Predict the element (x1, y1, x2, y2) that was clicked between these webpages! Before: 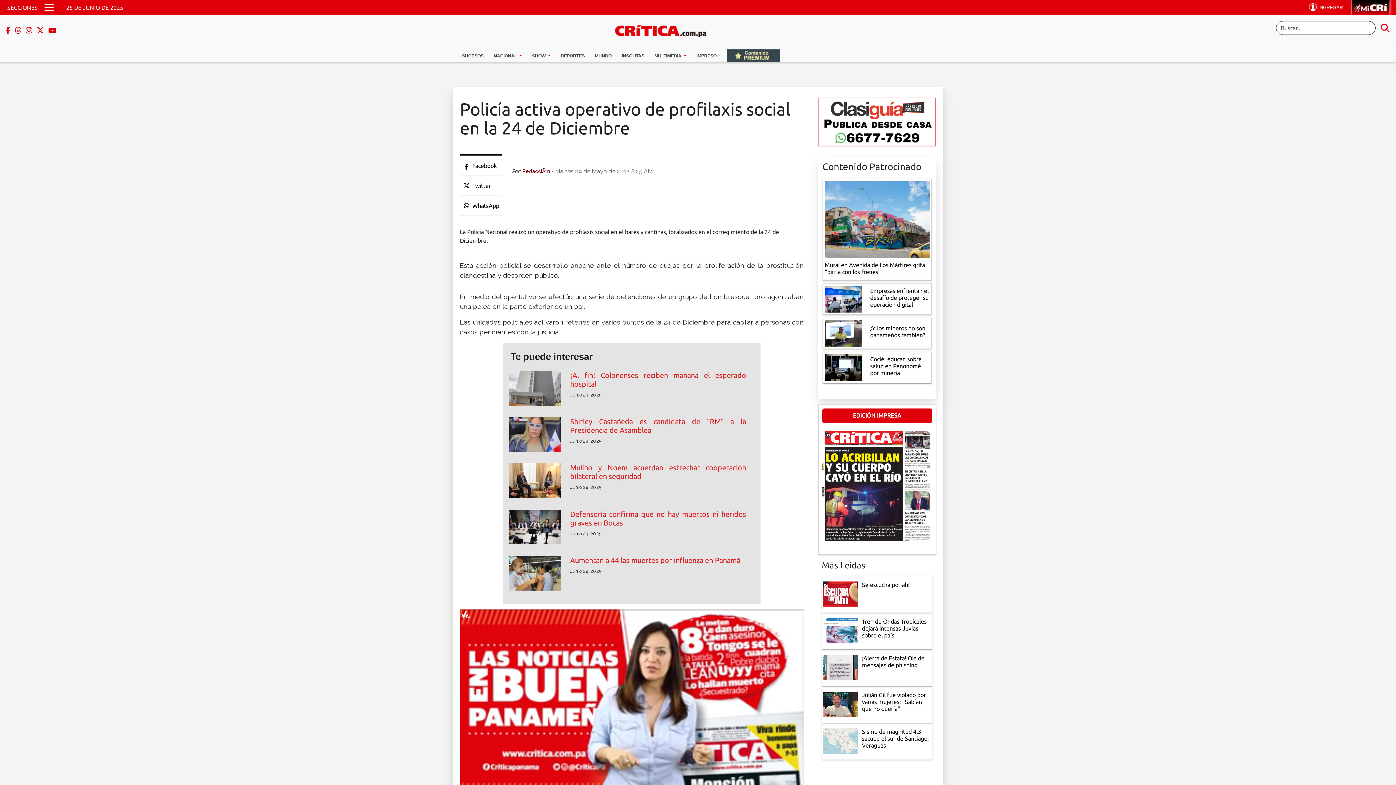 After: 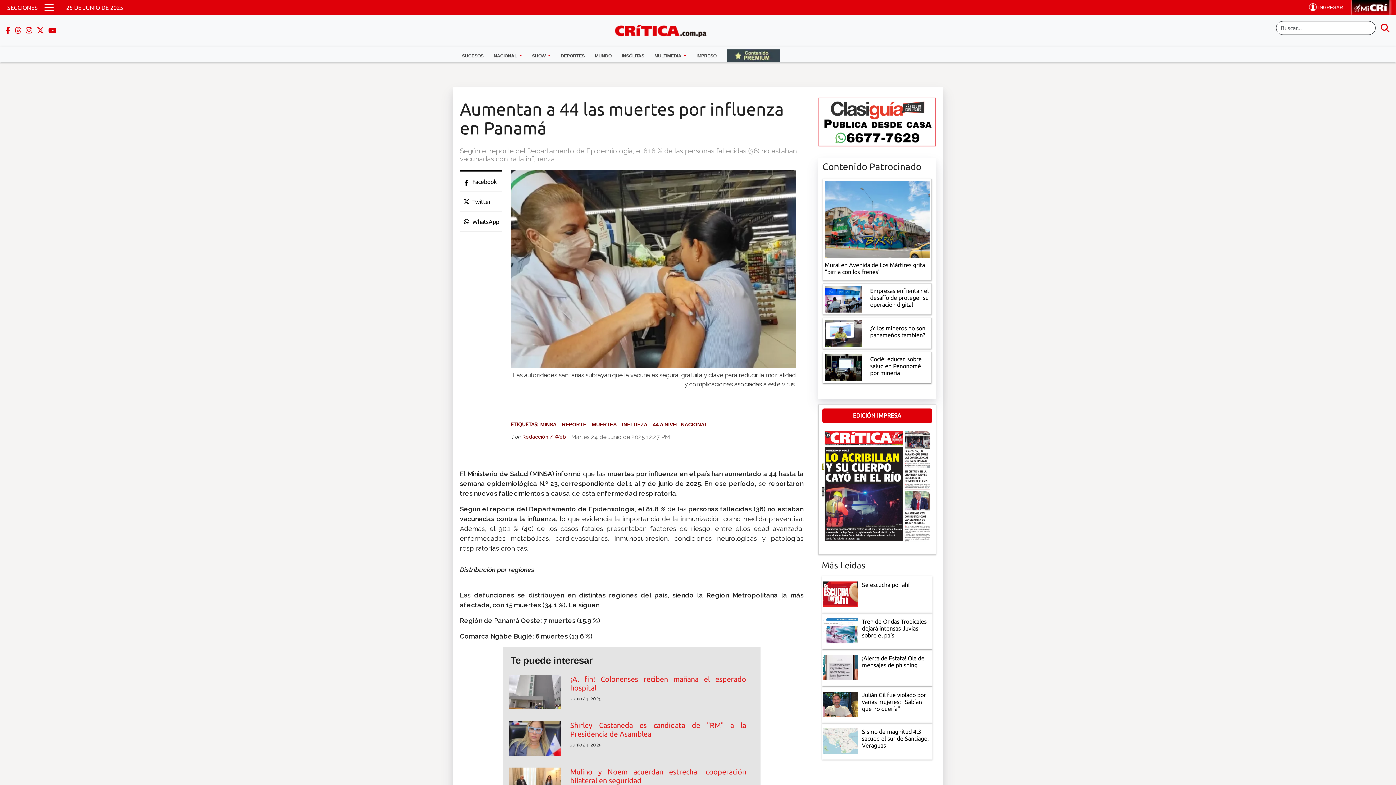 Action: bbox: (570, 556, 746, 565) label: Aumentan a 44 las muertes por influenza en Panamá